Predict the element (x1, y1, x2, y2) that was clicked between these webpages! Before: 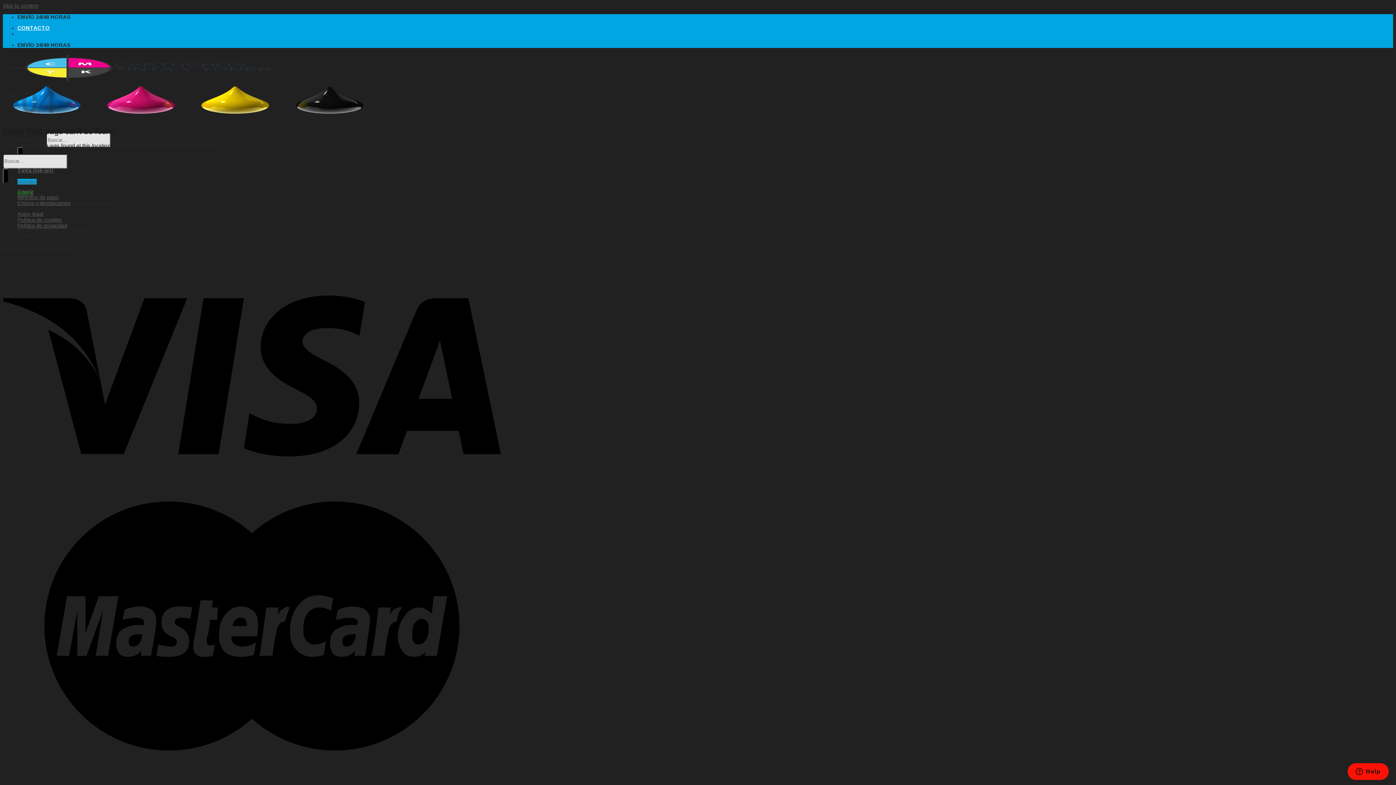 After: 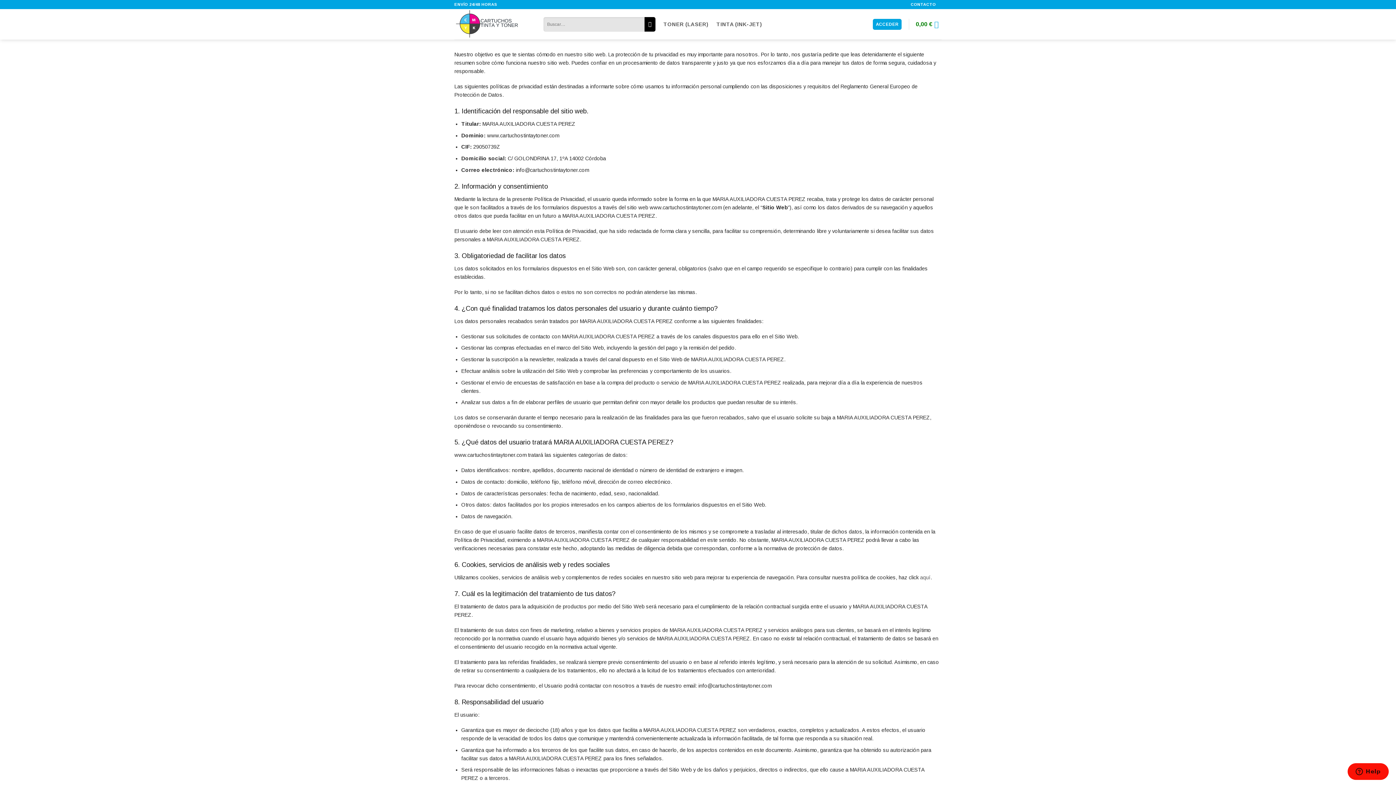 Action: label: Política de privacidad bbox: (17, 222, 67, 228)